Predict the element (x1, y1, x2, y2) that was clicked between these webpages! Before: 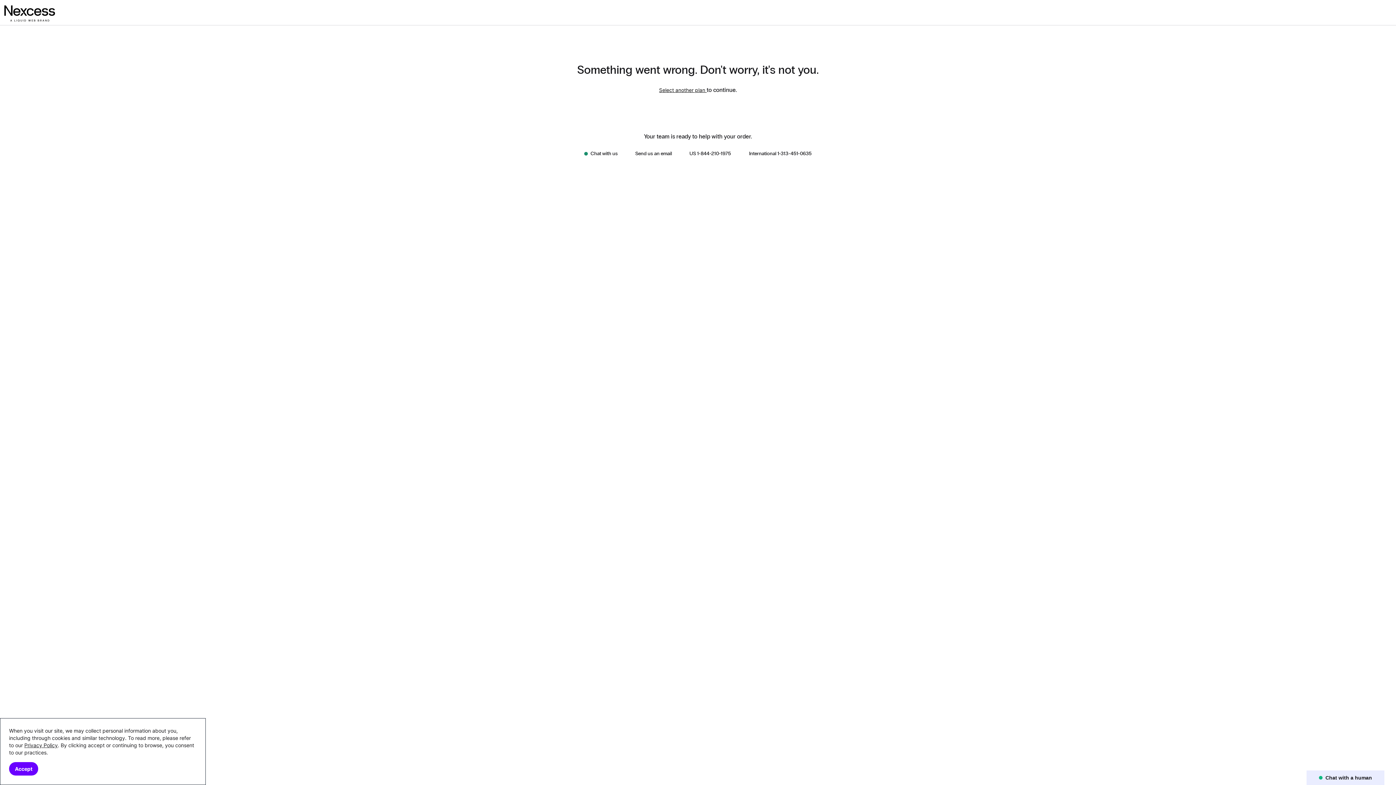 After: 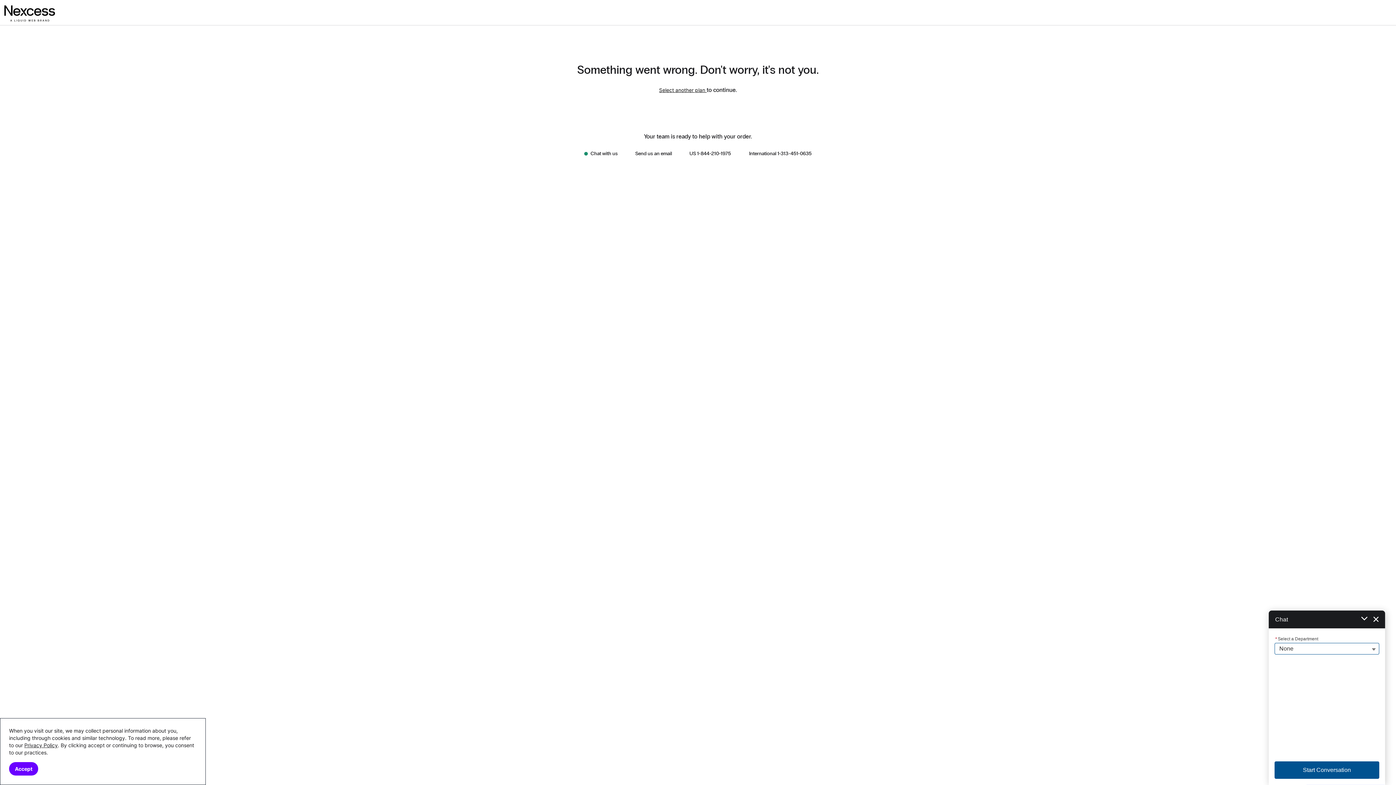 Action: label: Chat with us bbox: (578, 146, 623, 160)